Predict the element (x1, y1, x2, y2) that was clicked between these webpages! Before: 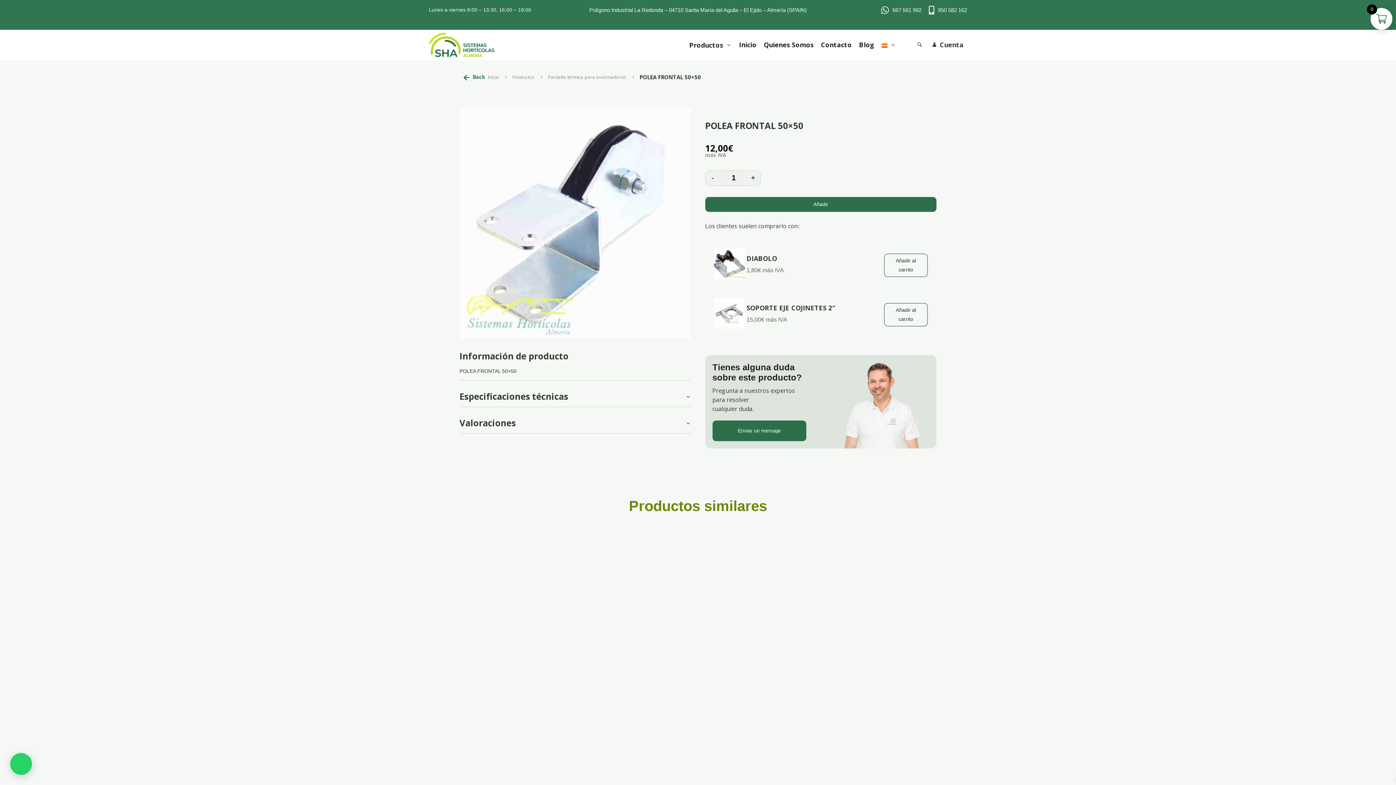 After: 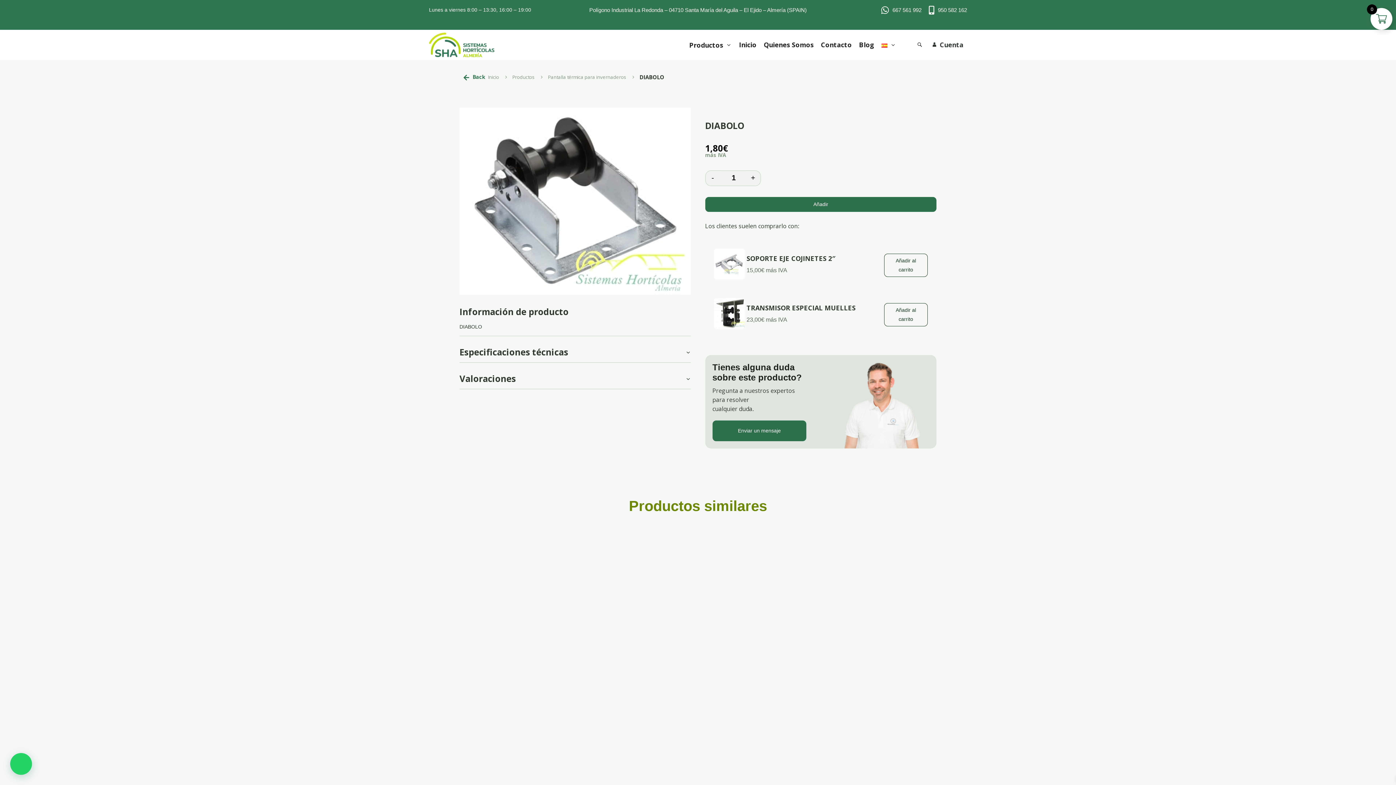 Action: bbox: (746, 254, 777, 262) label: DIABOLO